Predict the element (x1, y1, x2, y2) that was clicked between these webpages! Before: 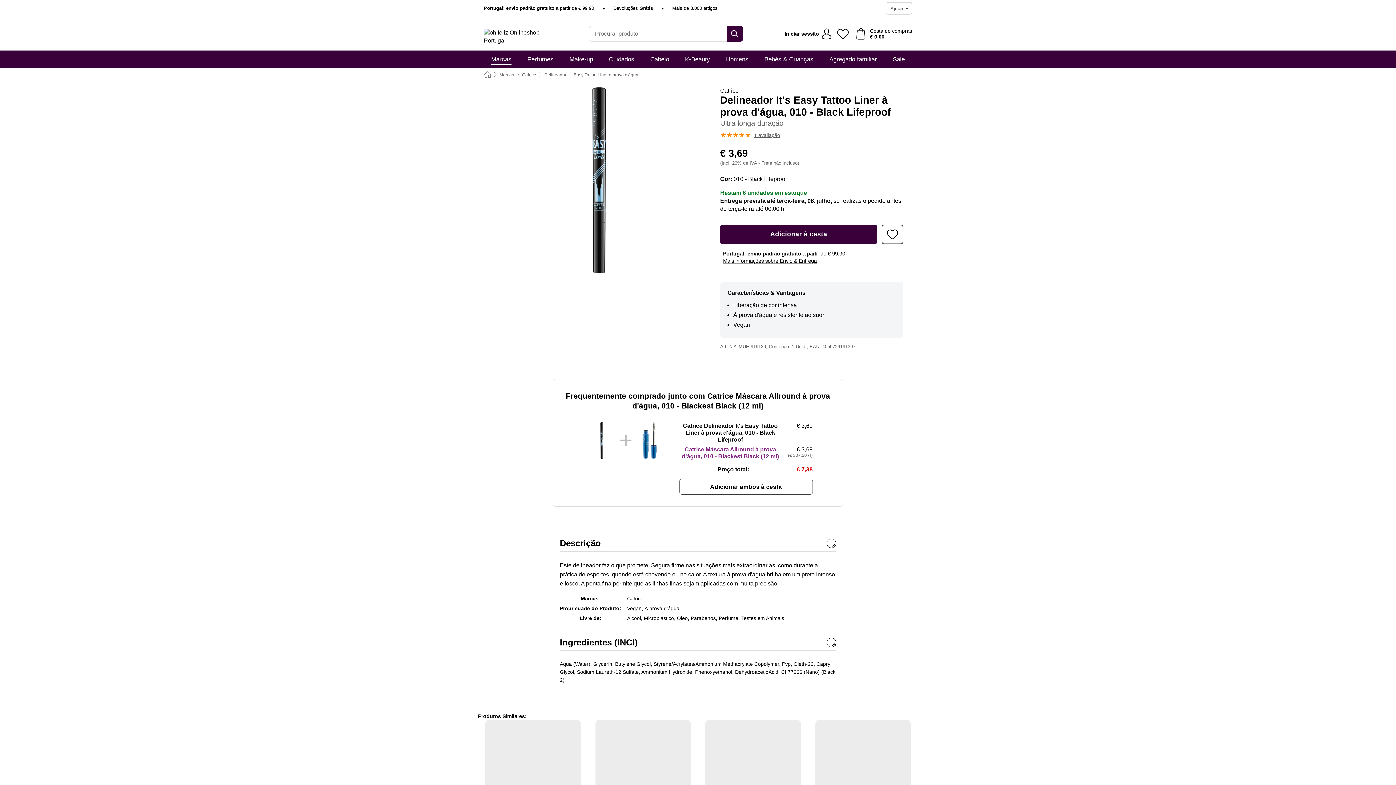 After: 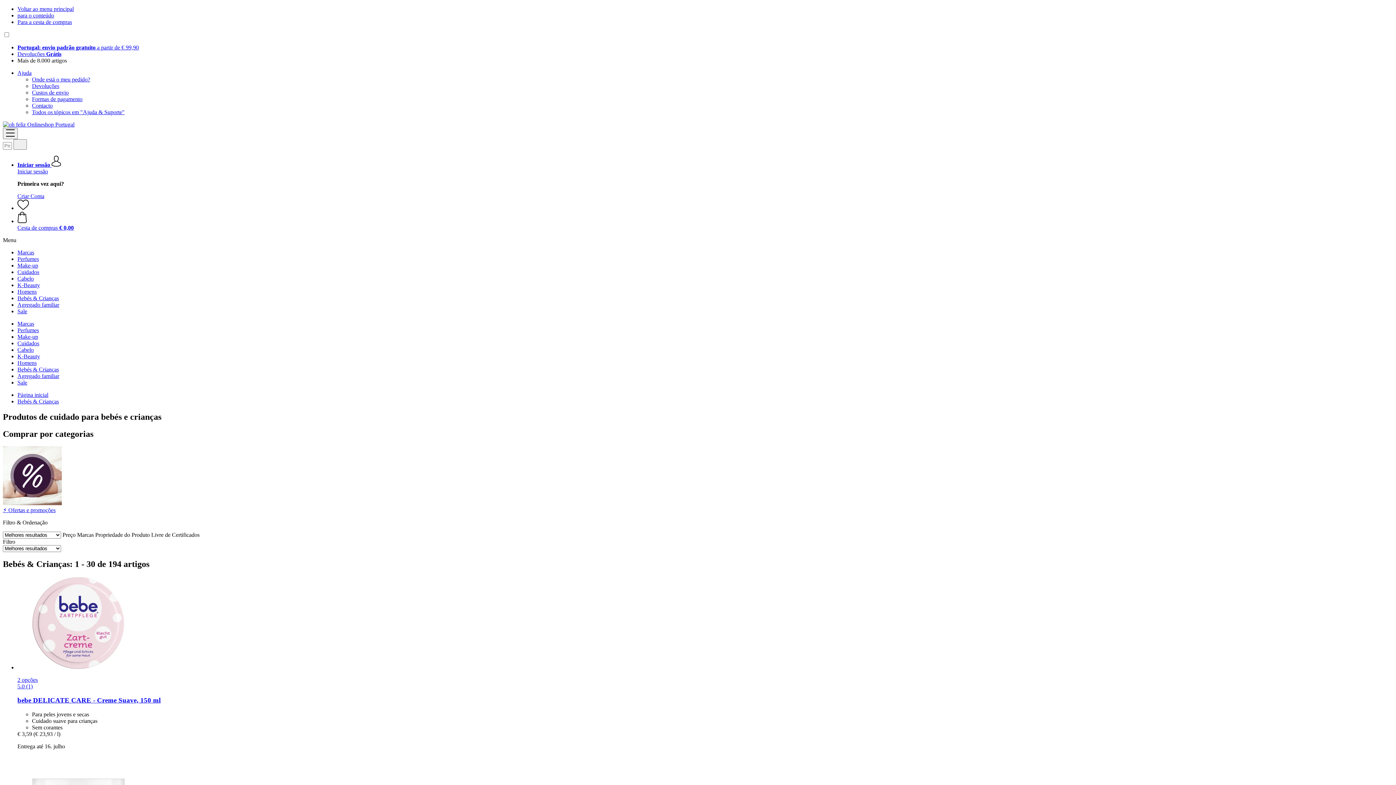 Action: bbox: (764, 50, 813, 68) label: Bebés & Crianças